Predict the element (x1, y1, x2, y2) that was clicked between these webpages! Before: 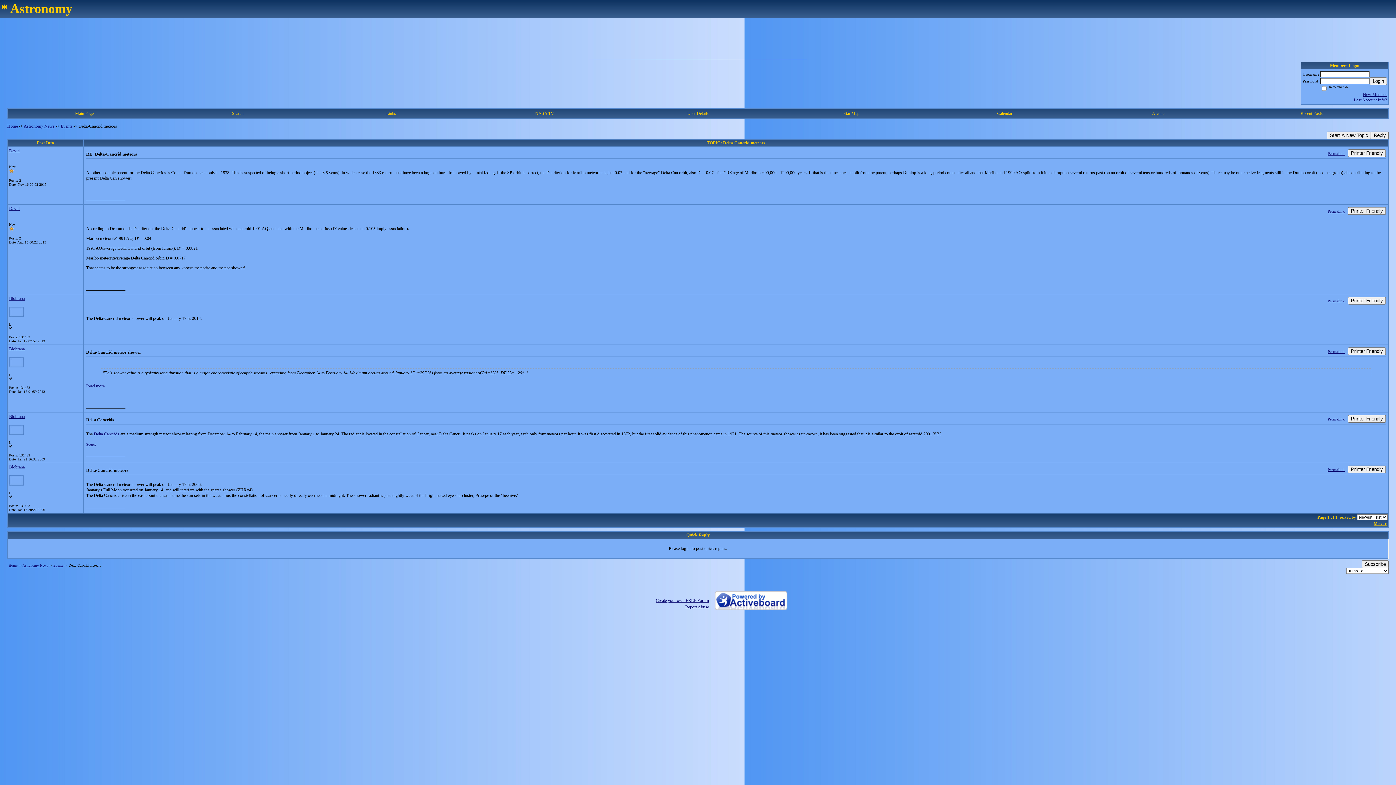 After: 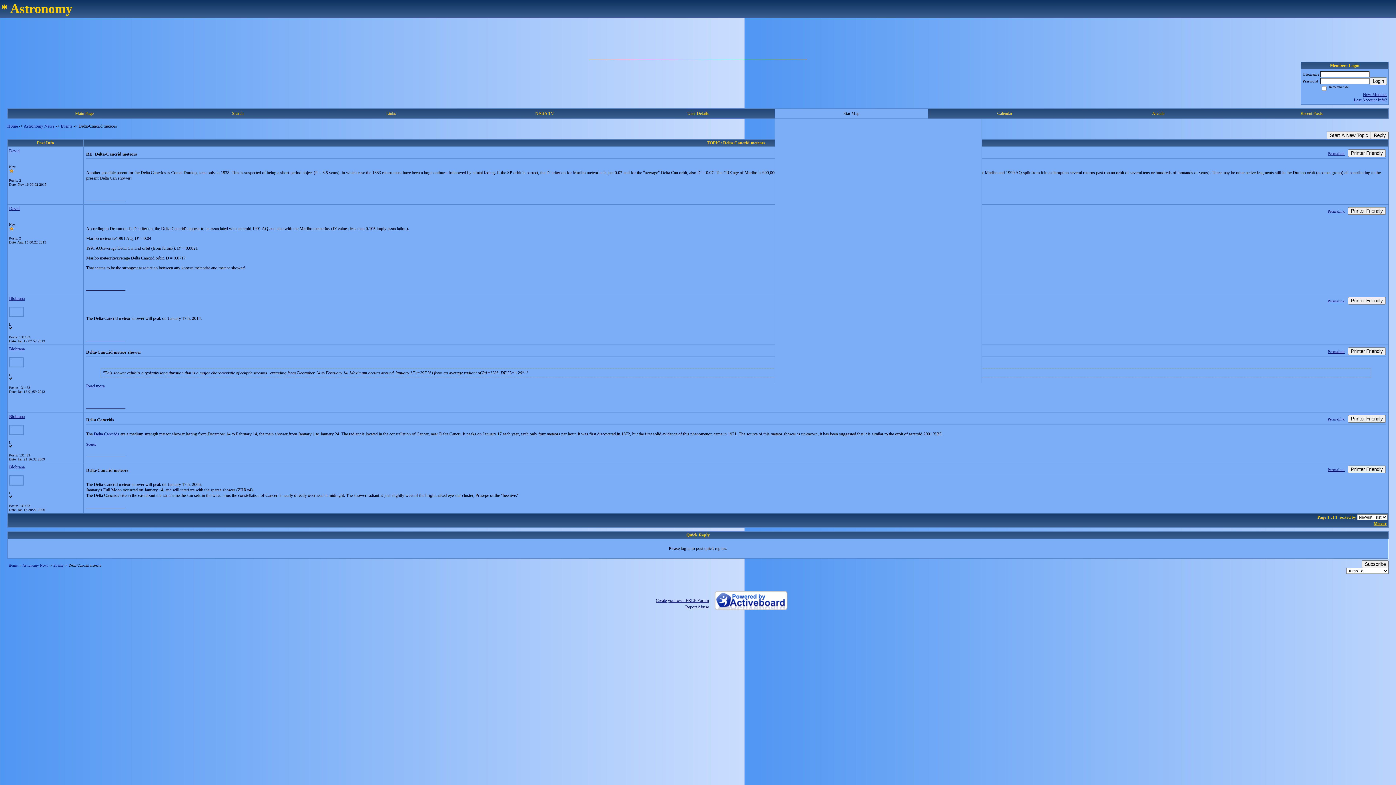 Action: bbox: (843, 110, 859, 116) label: Star Map